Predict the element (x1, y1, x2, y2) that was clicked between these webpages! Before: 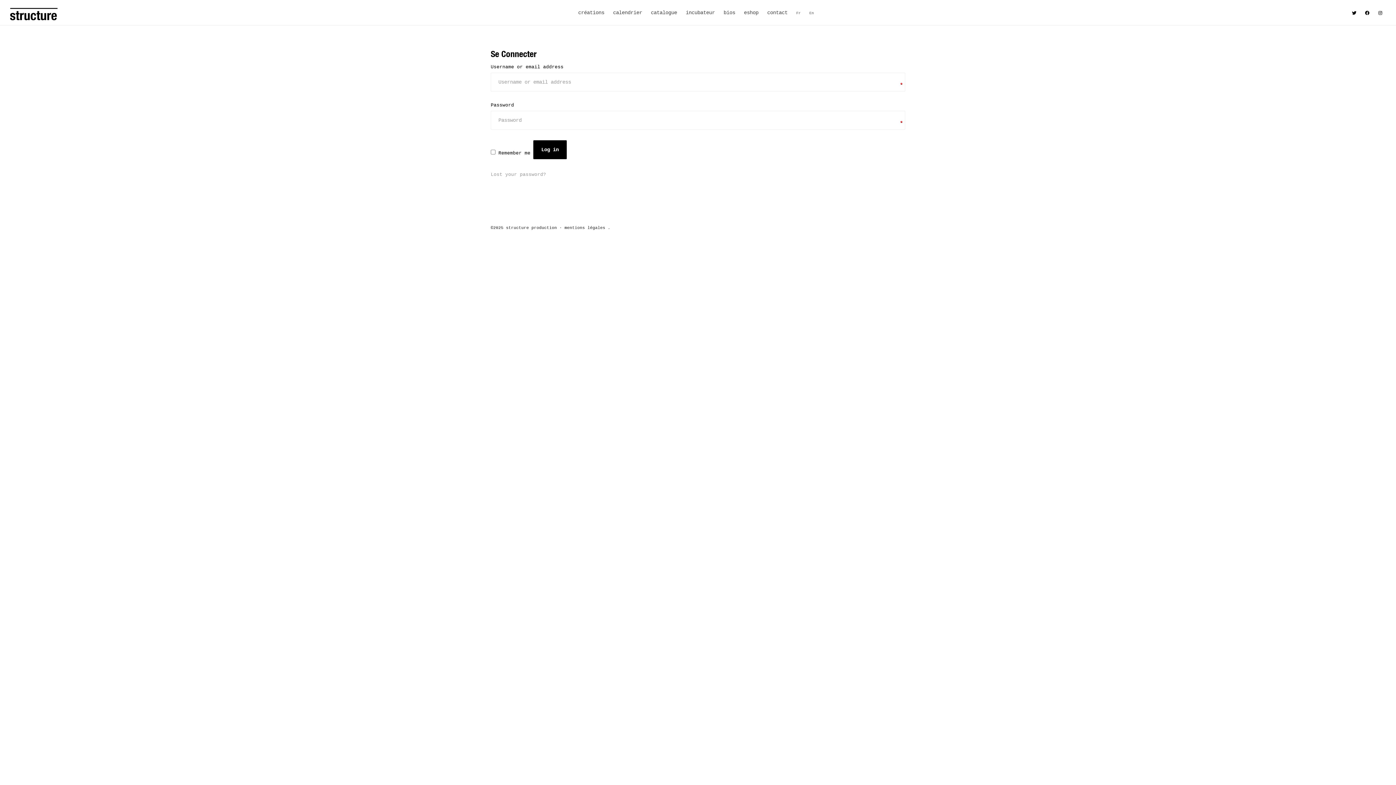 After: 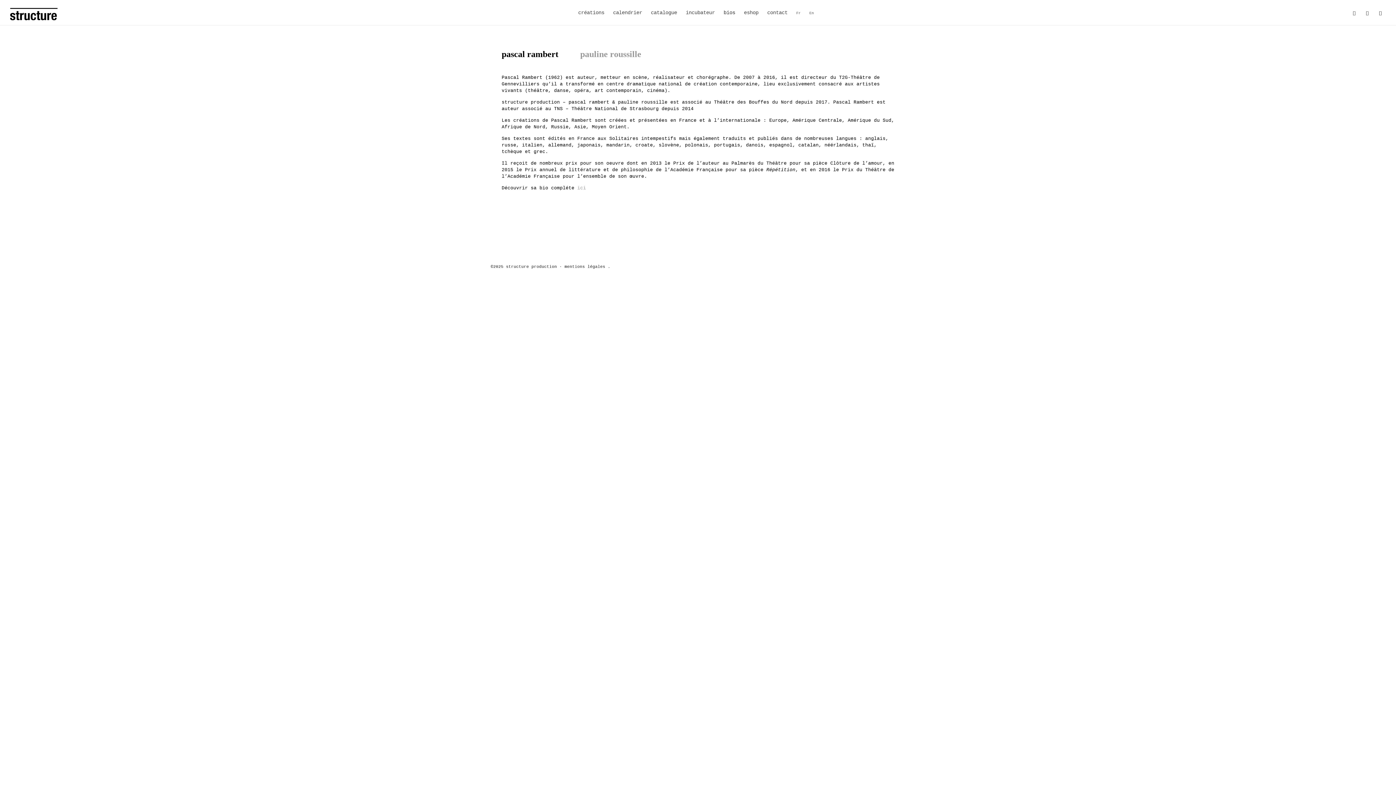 Action: label: bios bbox: (720, 0, 739, 25)